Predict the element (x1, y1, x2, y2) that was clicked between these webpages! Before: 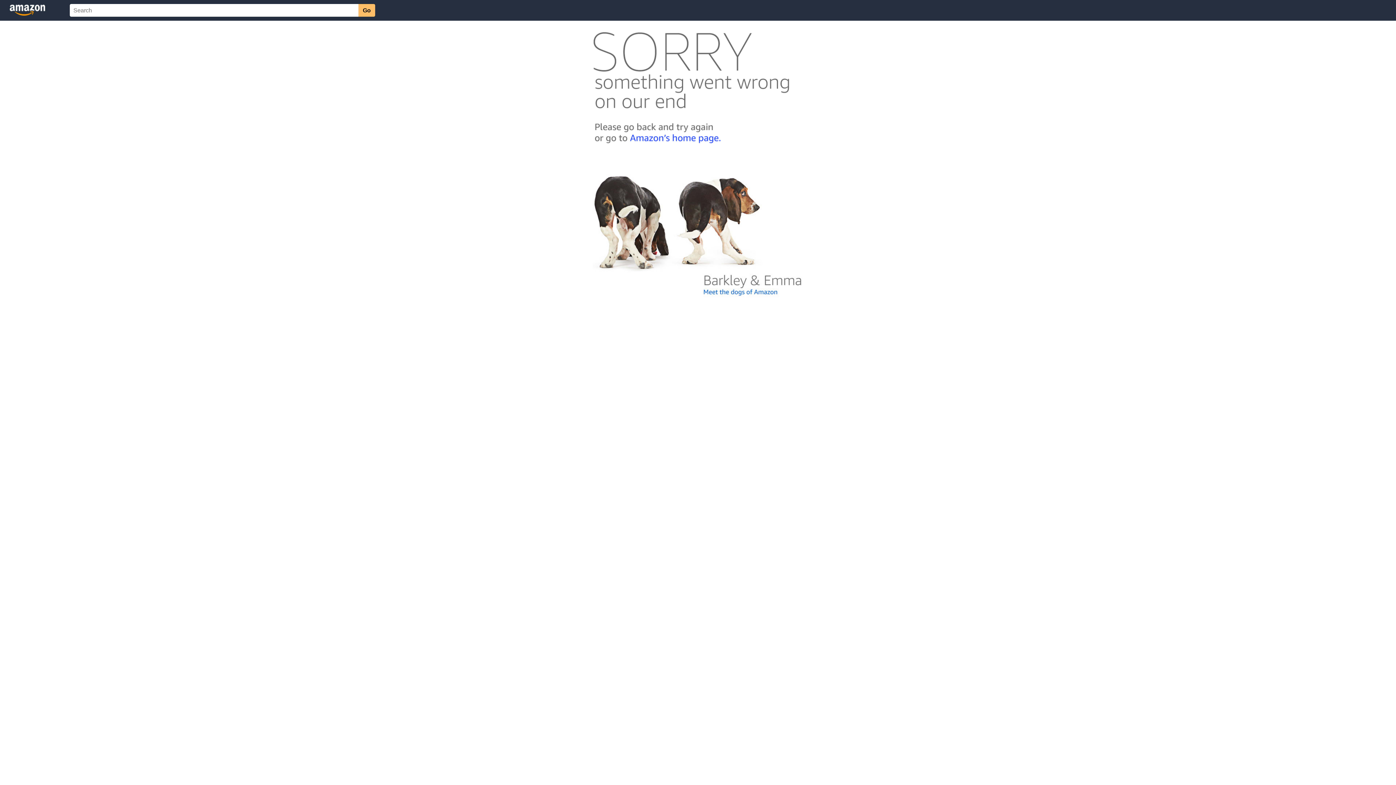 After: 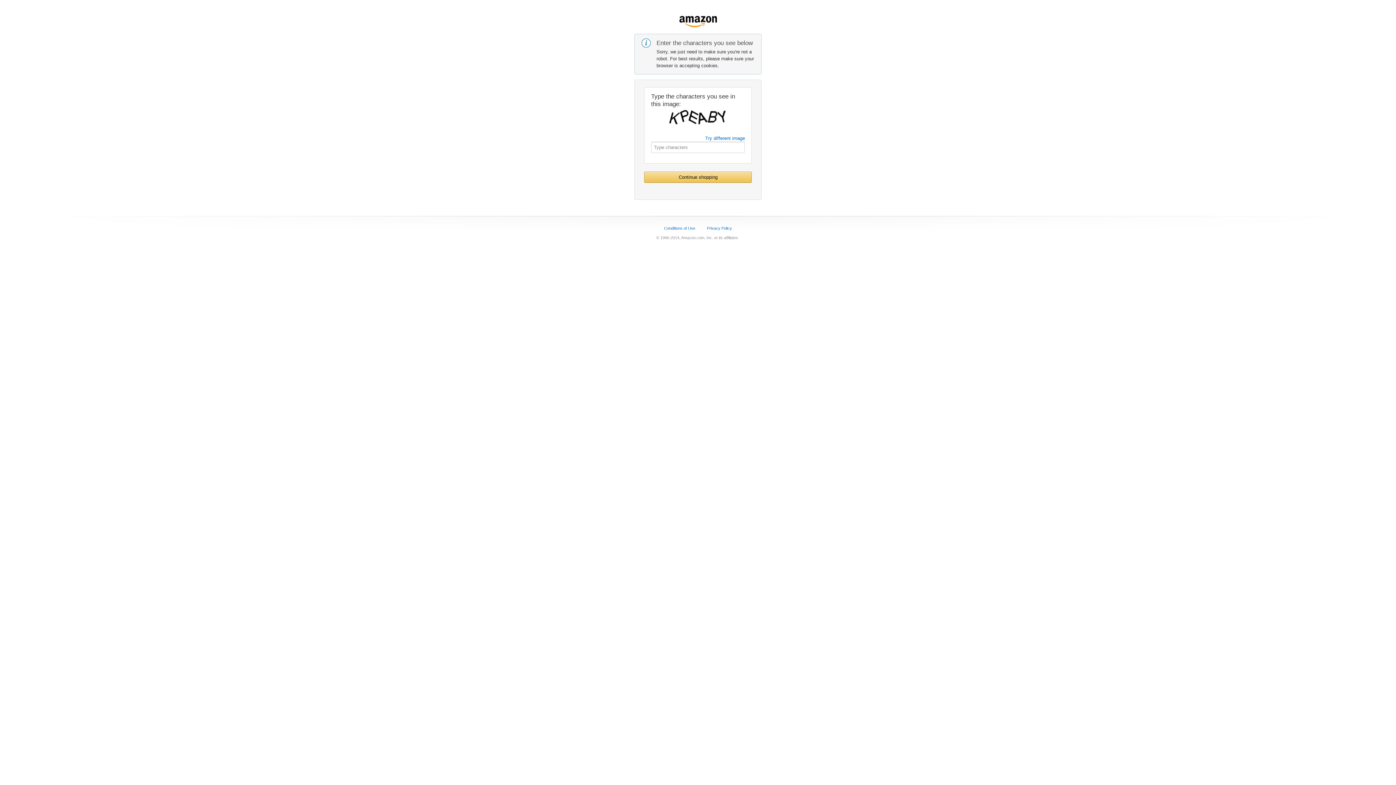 Action: bbox: (592, 142, 803, 148)